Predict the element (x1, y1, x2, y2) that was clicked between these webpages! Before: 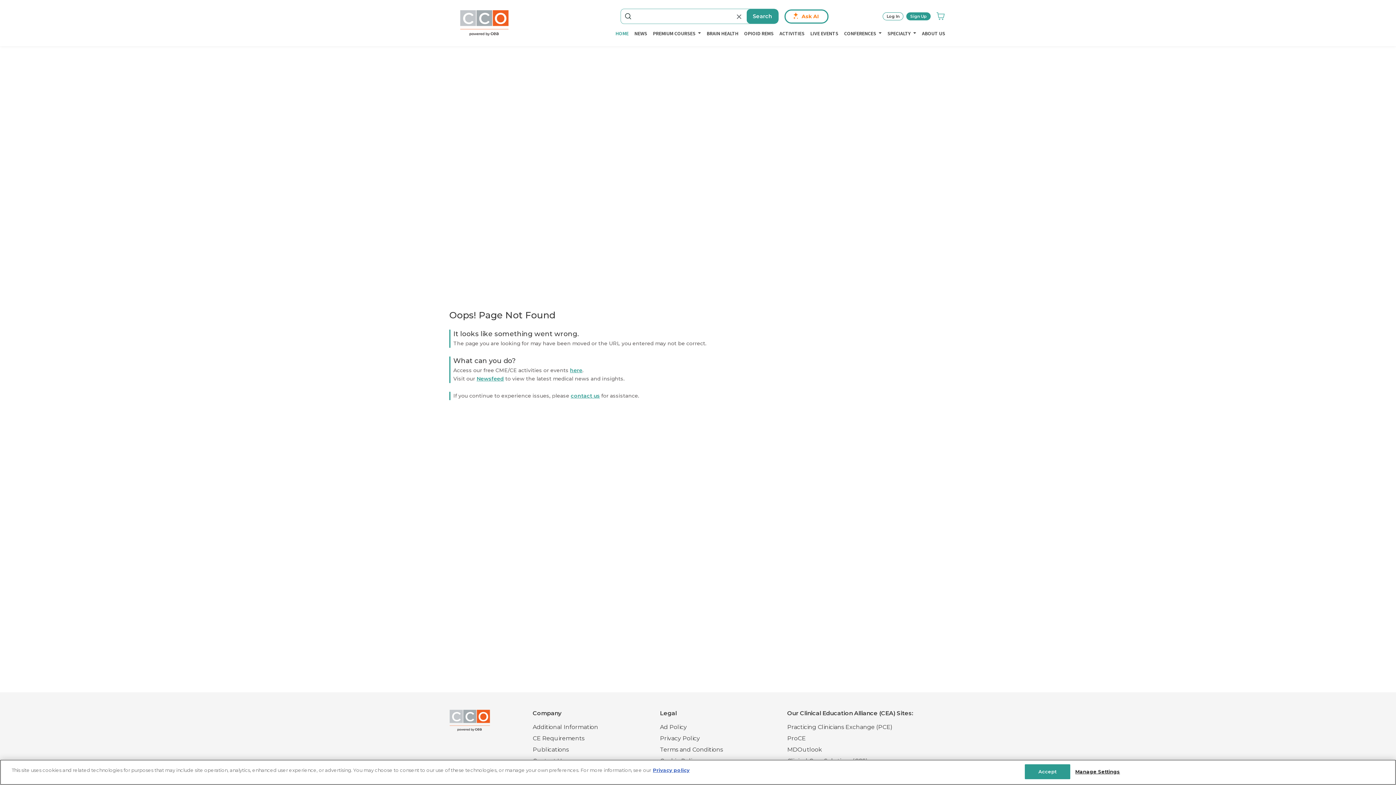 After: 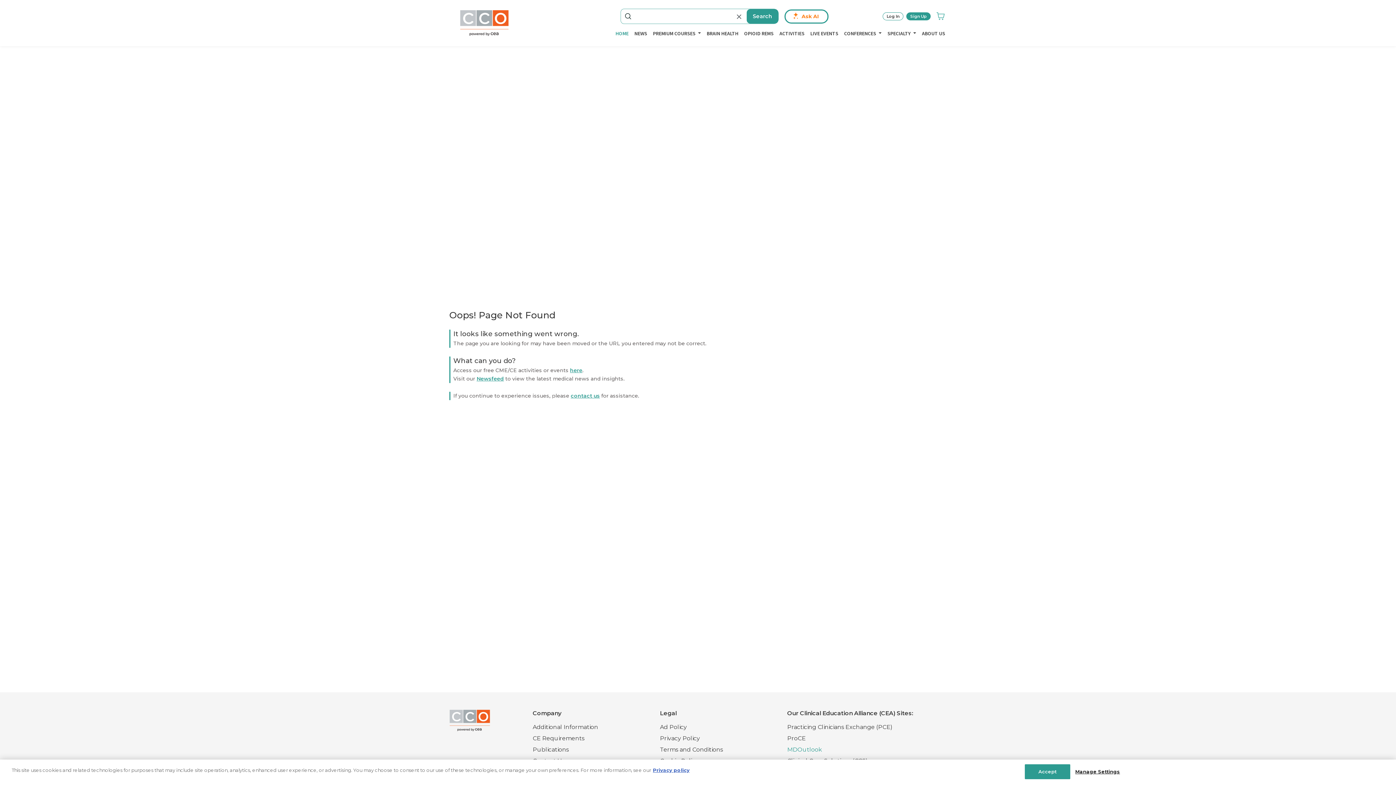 Action: bbox: (787, 746, 822, 753) label: MDOutlook